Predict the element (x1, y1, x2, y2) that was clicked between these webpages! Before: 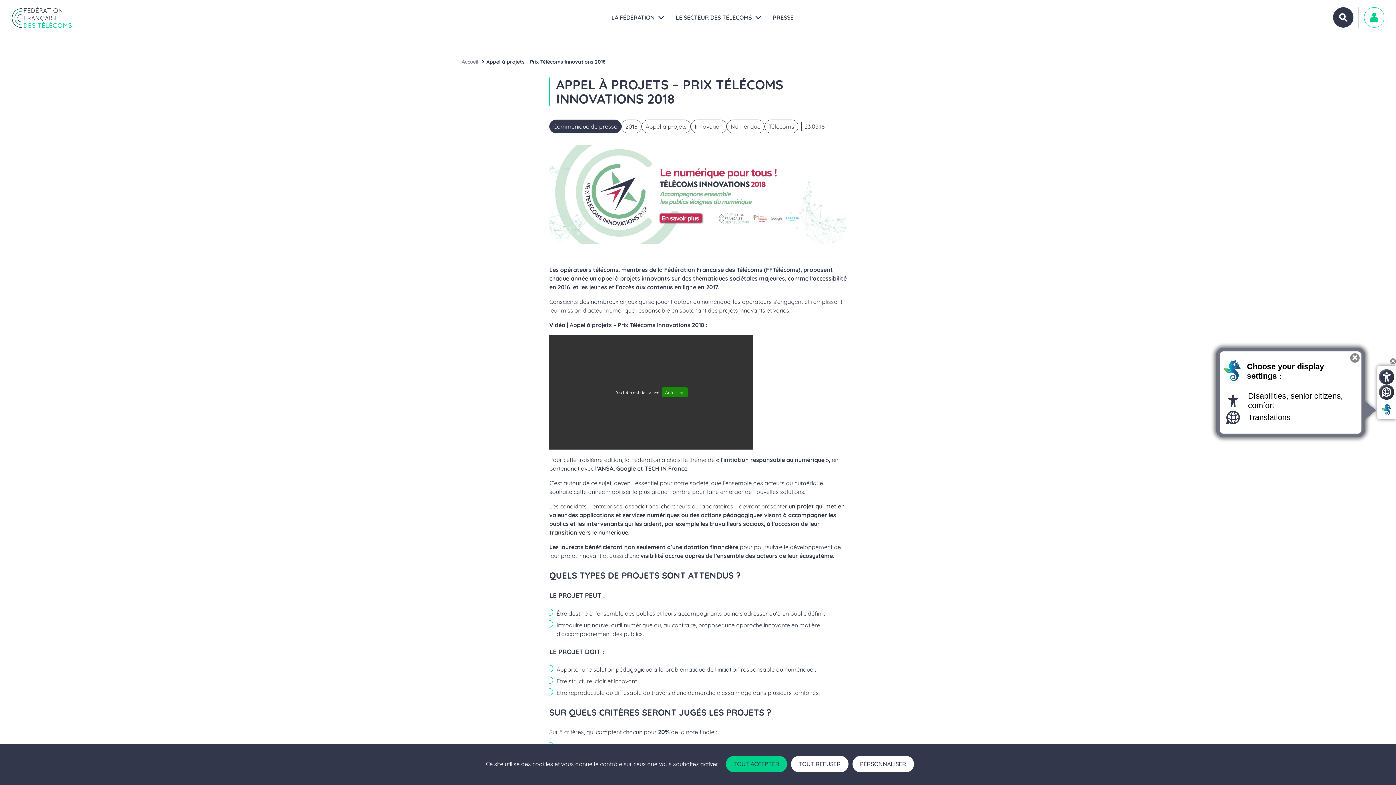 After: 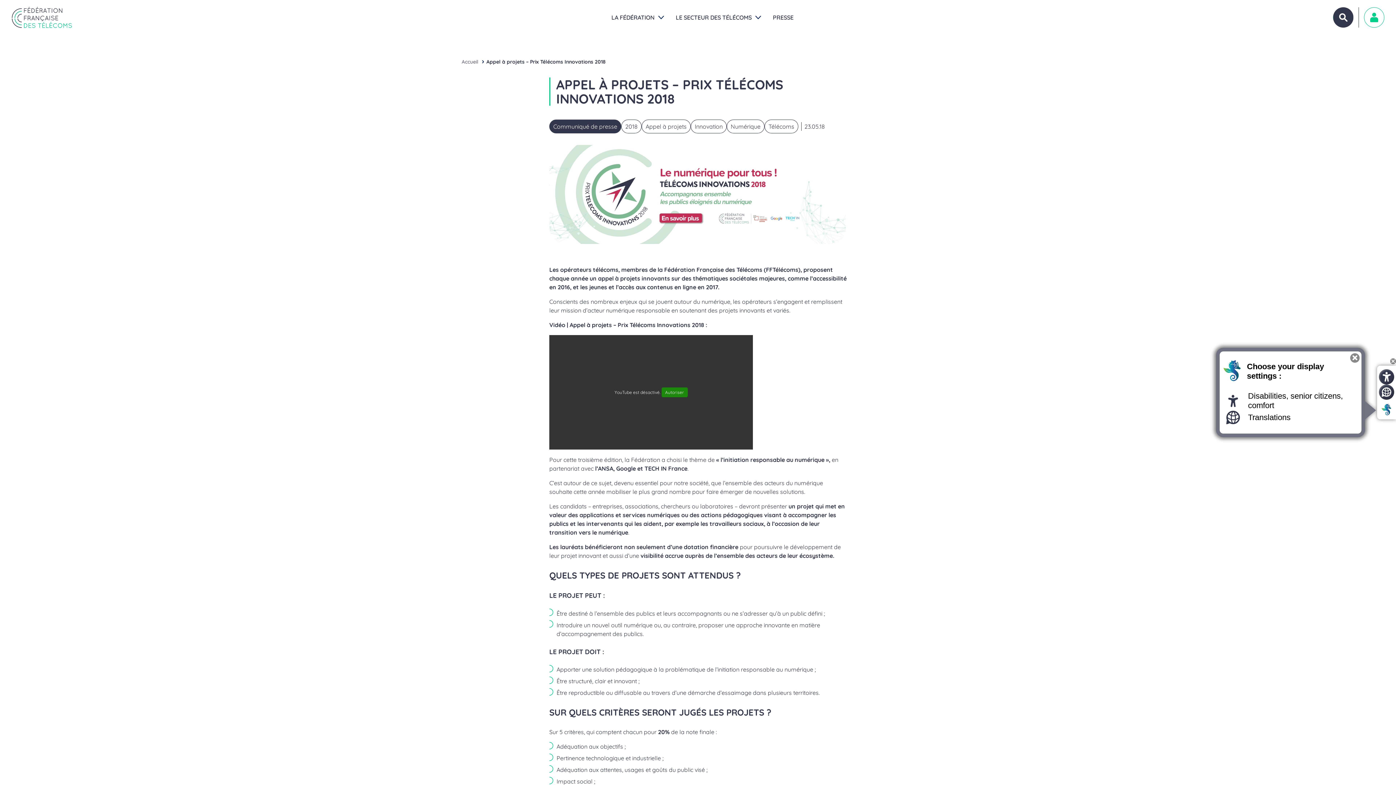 Action: bbox: (791, 756, 848, 772) label: TOUT REFUSER